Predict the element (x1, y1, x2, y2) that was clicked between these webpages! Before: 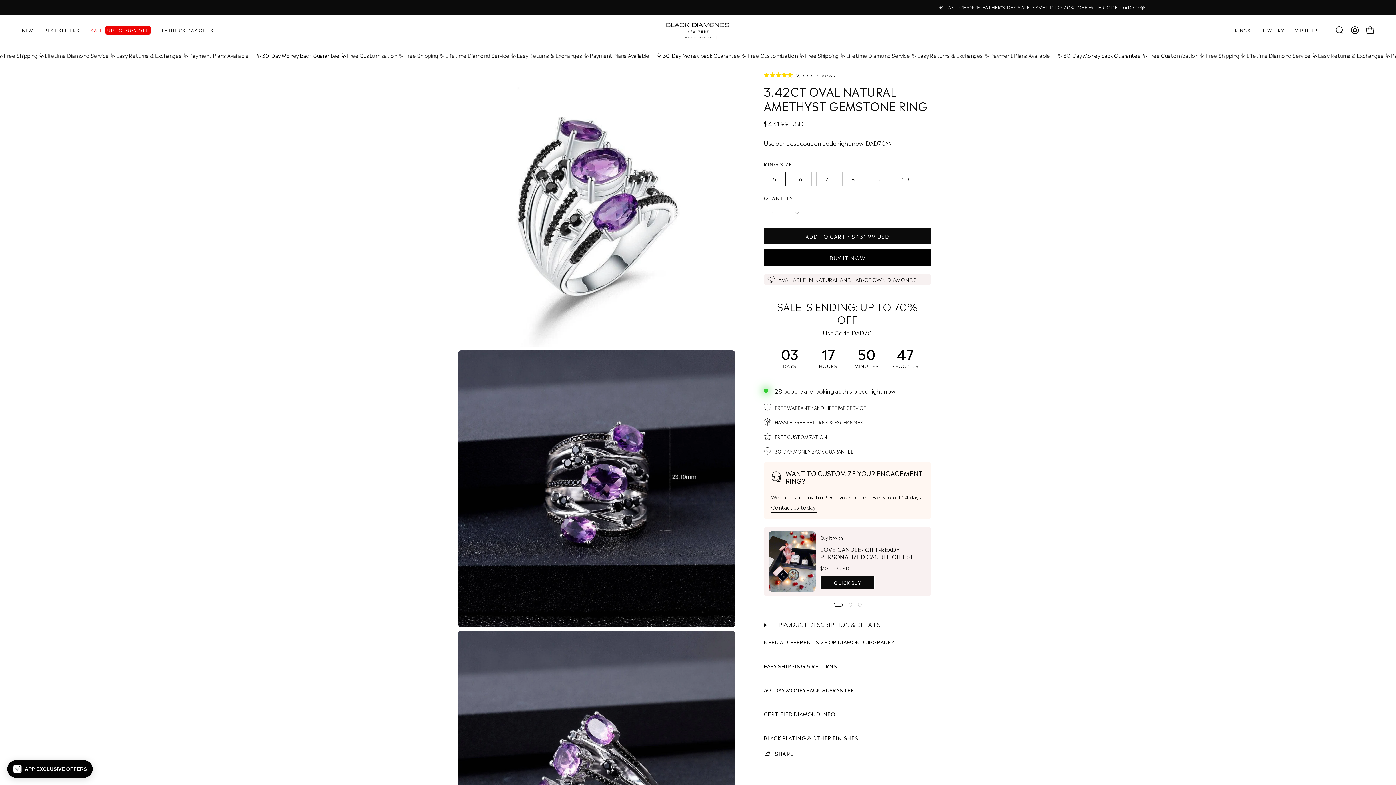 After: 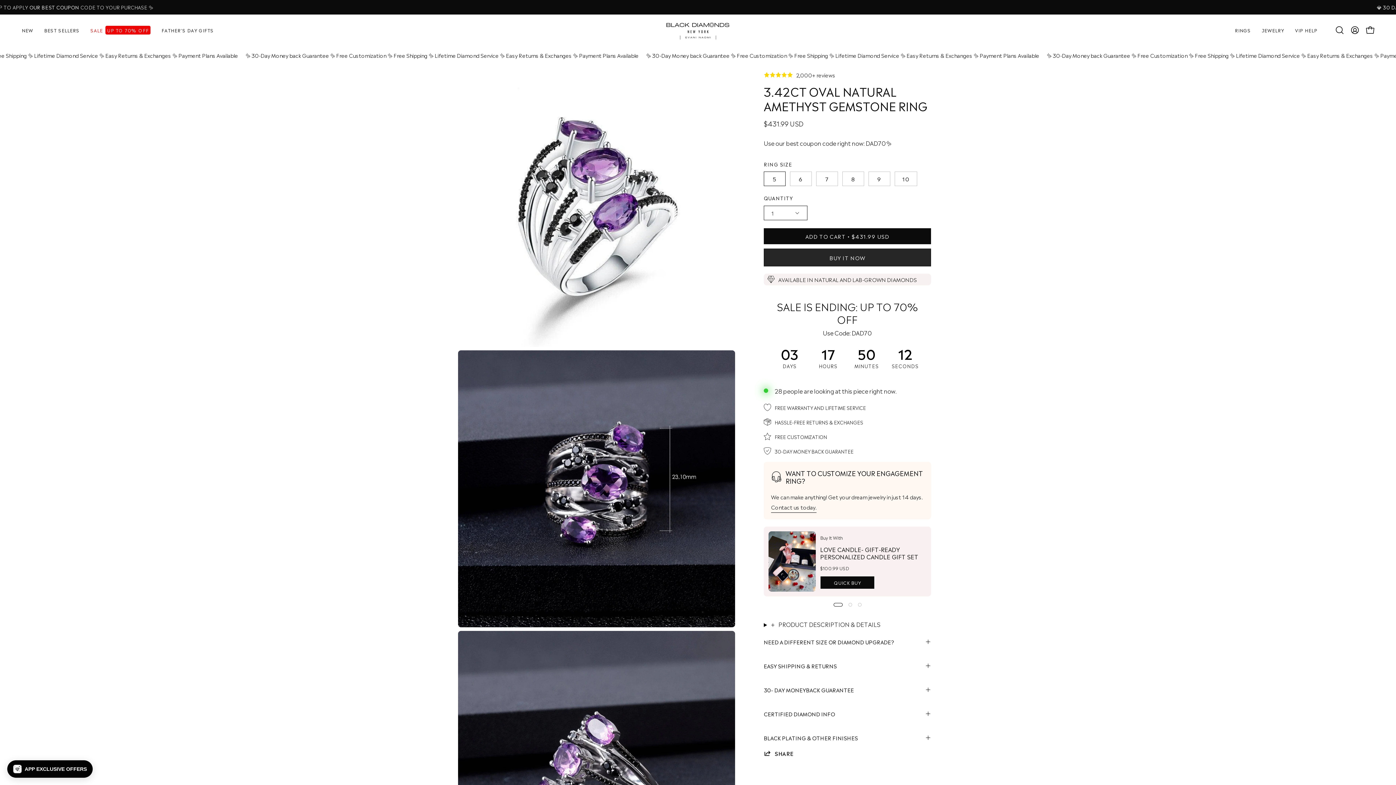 Action: label: BUY IT NOW bbox: (764, 248, 931, 266)